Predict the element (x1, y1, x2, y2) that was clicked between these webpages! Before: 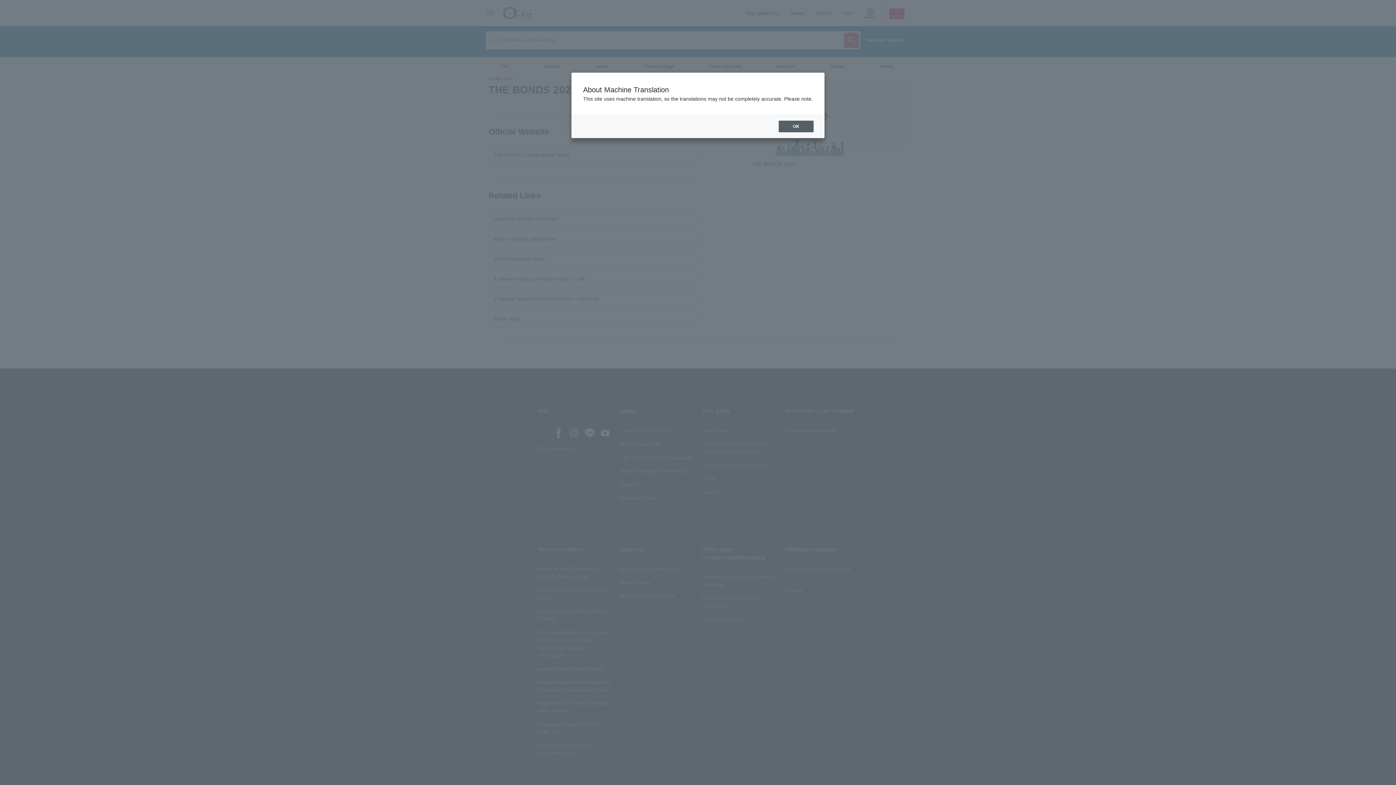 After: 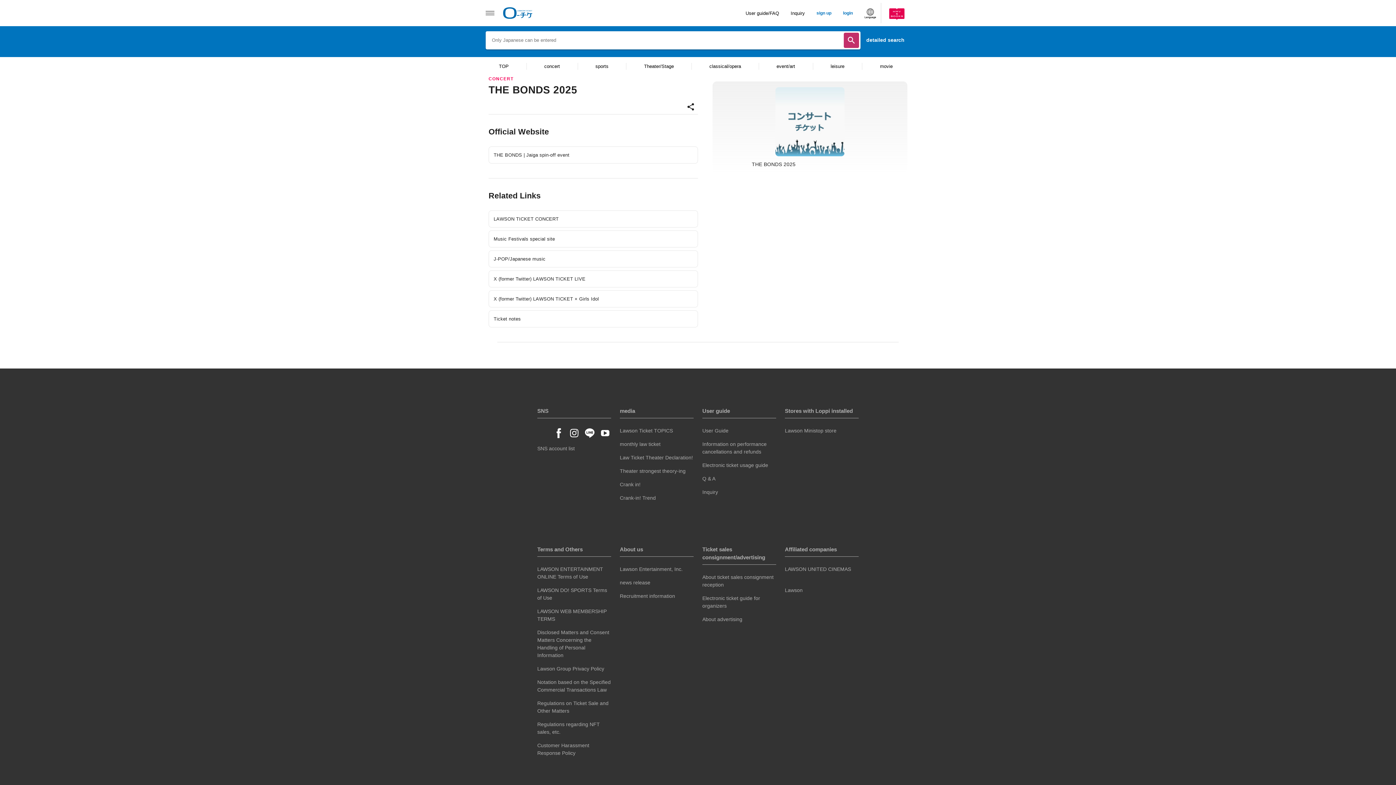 Action: label: OK bbox: (778, 120, 813, 132)